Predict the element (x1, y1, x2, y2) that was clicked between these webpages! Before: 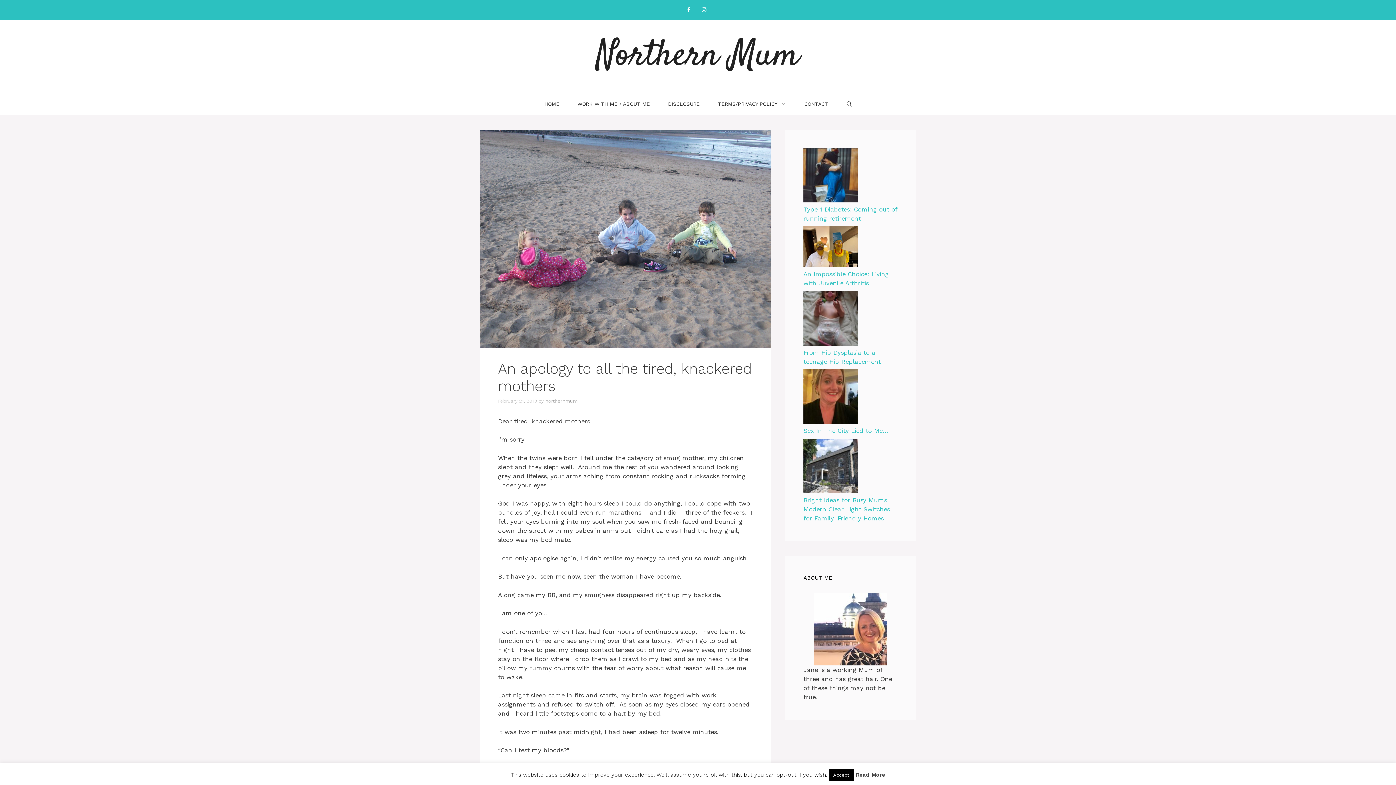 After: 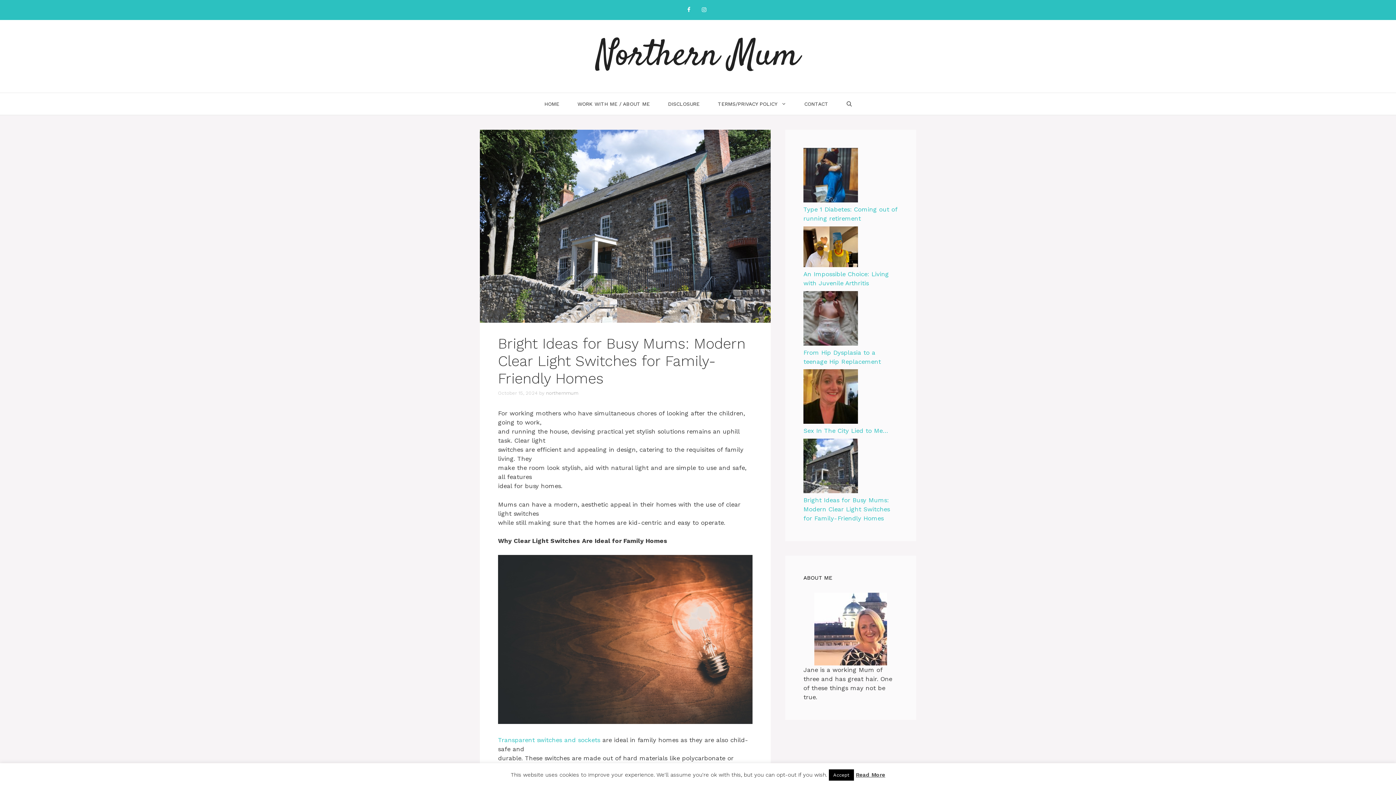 Action: bbox: (803, 438, 858, 495) label: Bright Ideas for Busy Mums: Modern Clear Light Switches for Family-Friendly Homes